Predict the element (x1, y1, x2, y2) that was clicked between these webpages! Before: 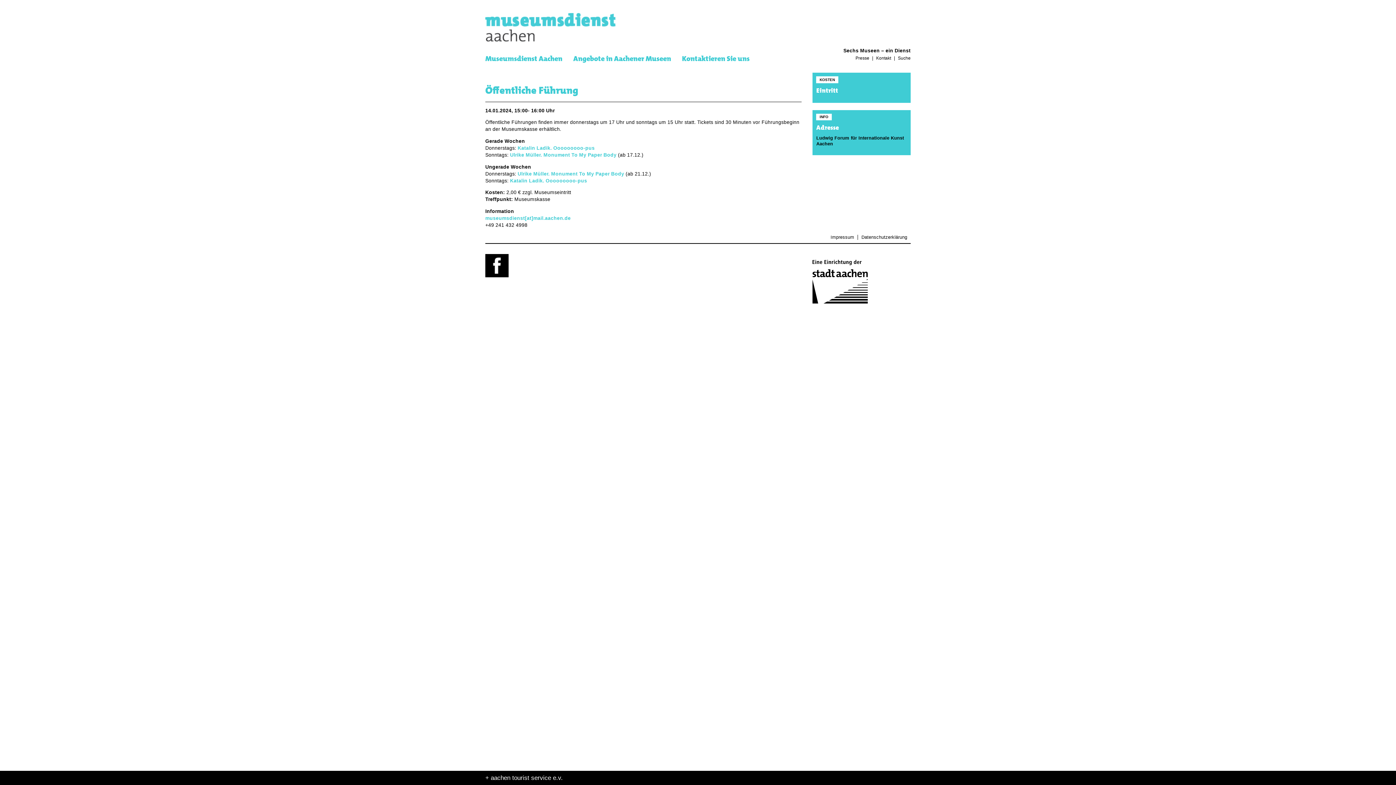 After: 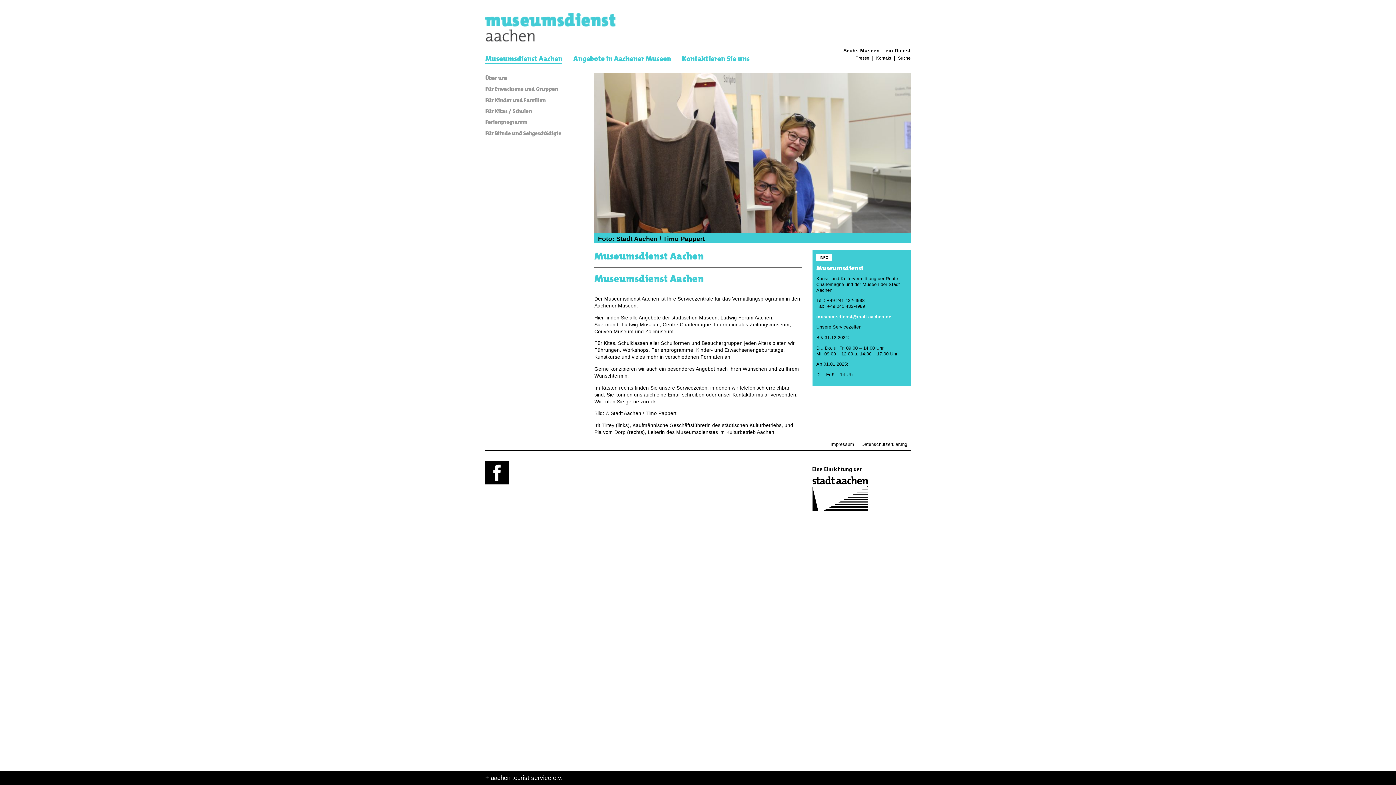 Action: bbox: (485, 51, 573, 58) label: Museumsdienst Aachen